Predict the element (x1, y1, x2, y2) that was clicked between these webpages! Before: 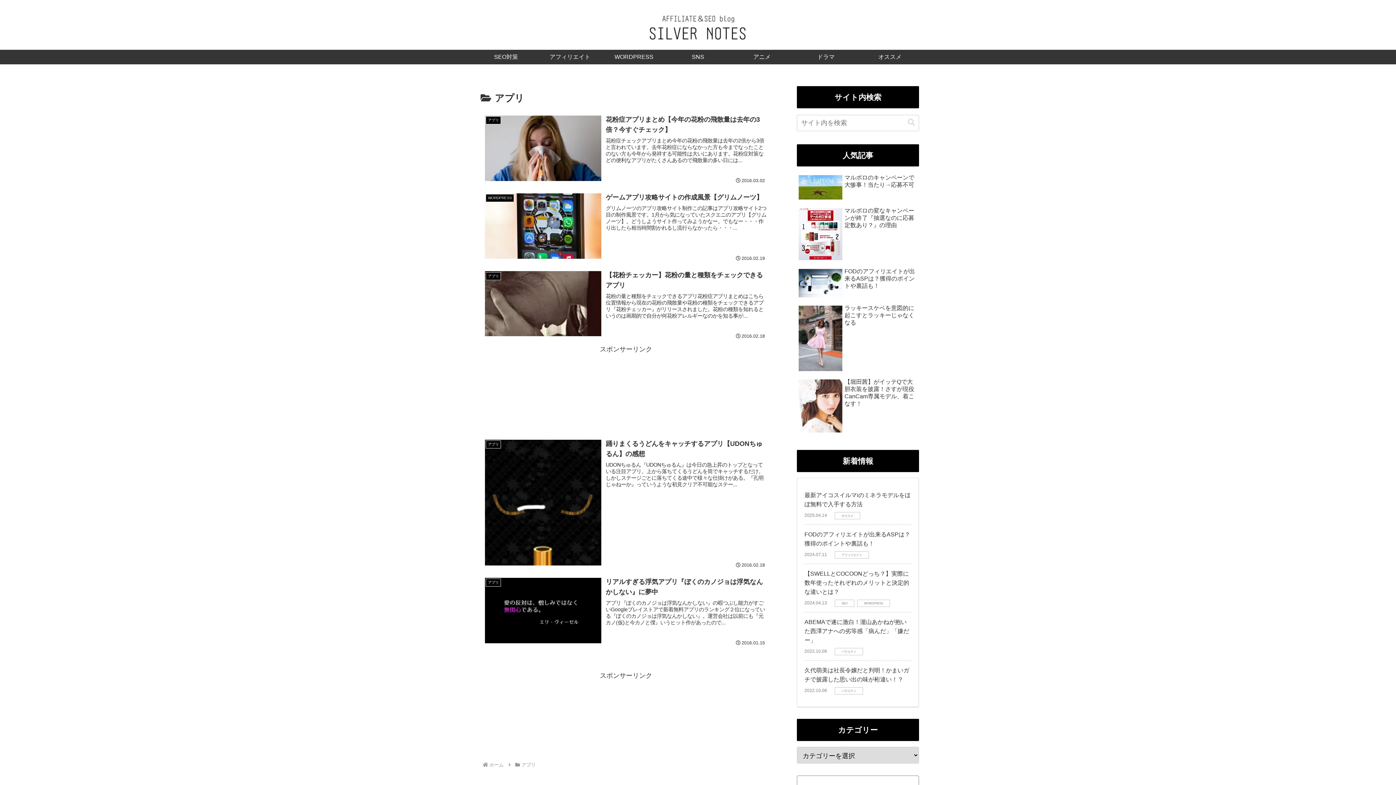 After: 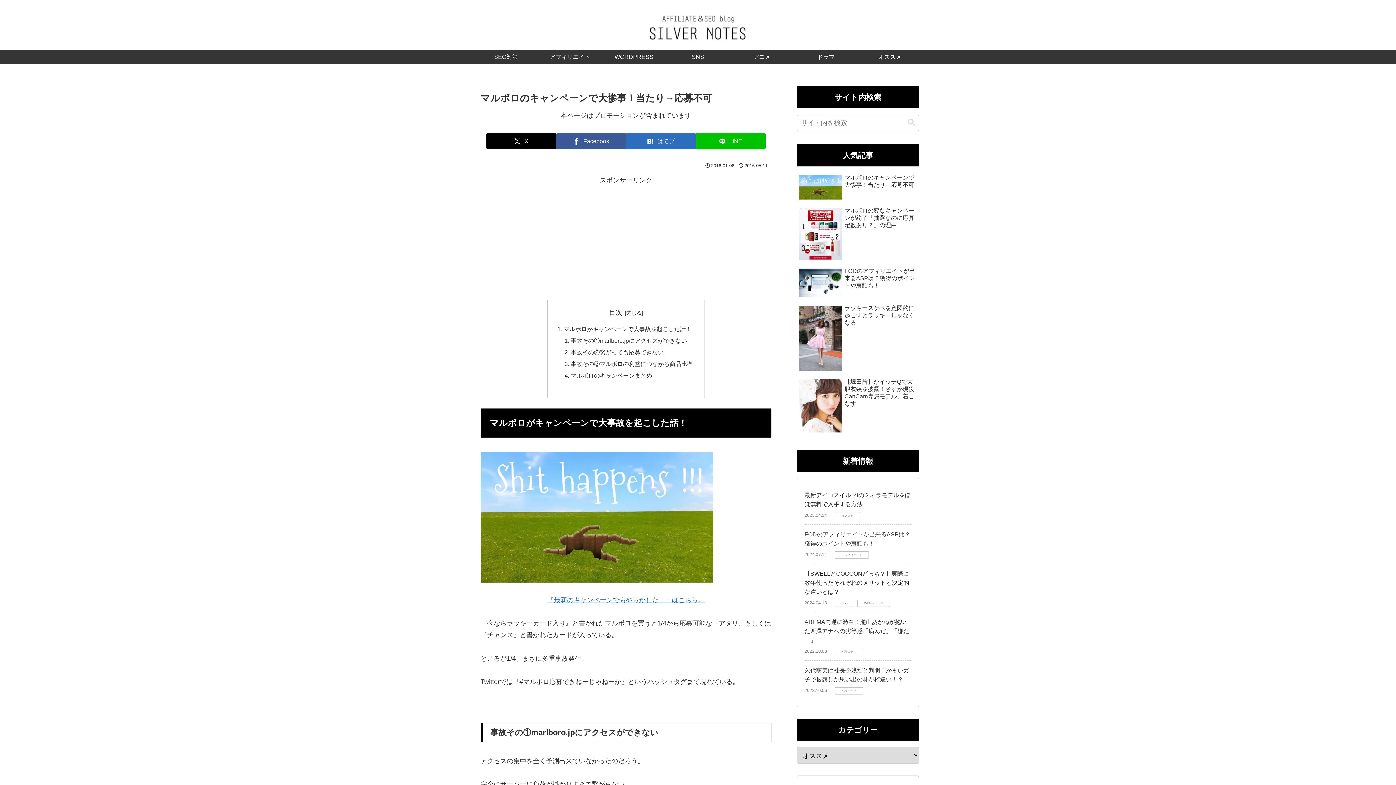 Action: bbox: (797, 172, 919, 203) label: マルボロのキャンペーンで大惨事！当たり→応募不可